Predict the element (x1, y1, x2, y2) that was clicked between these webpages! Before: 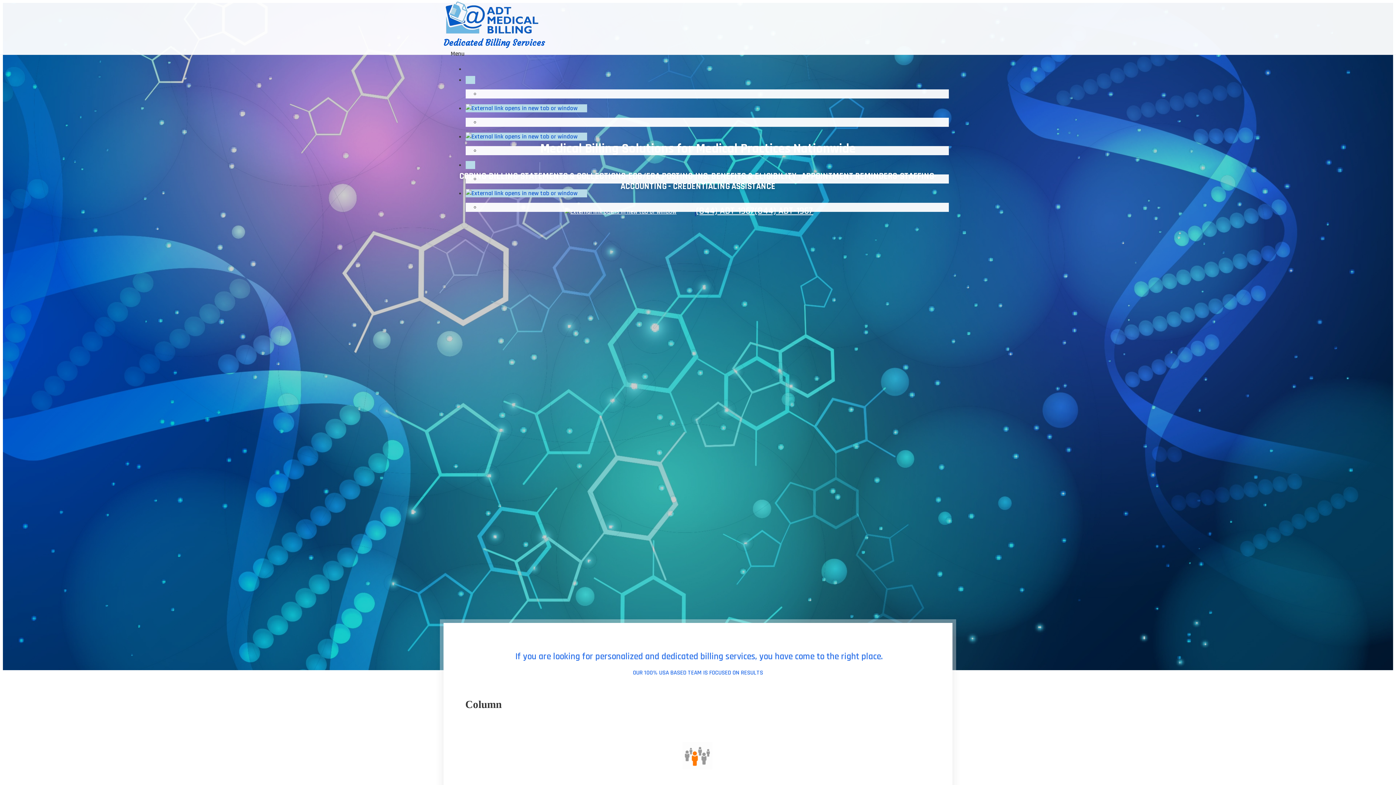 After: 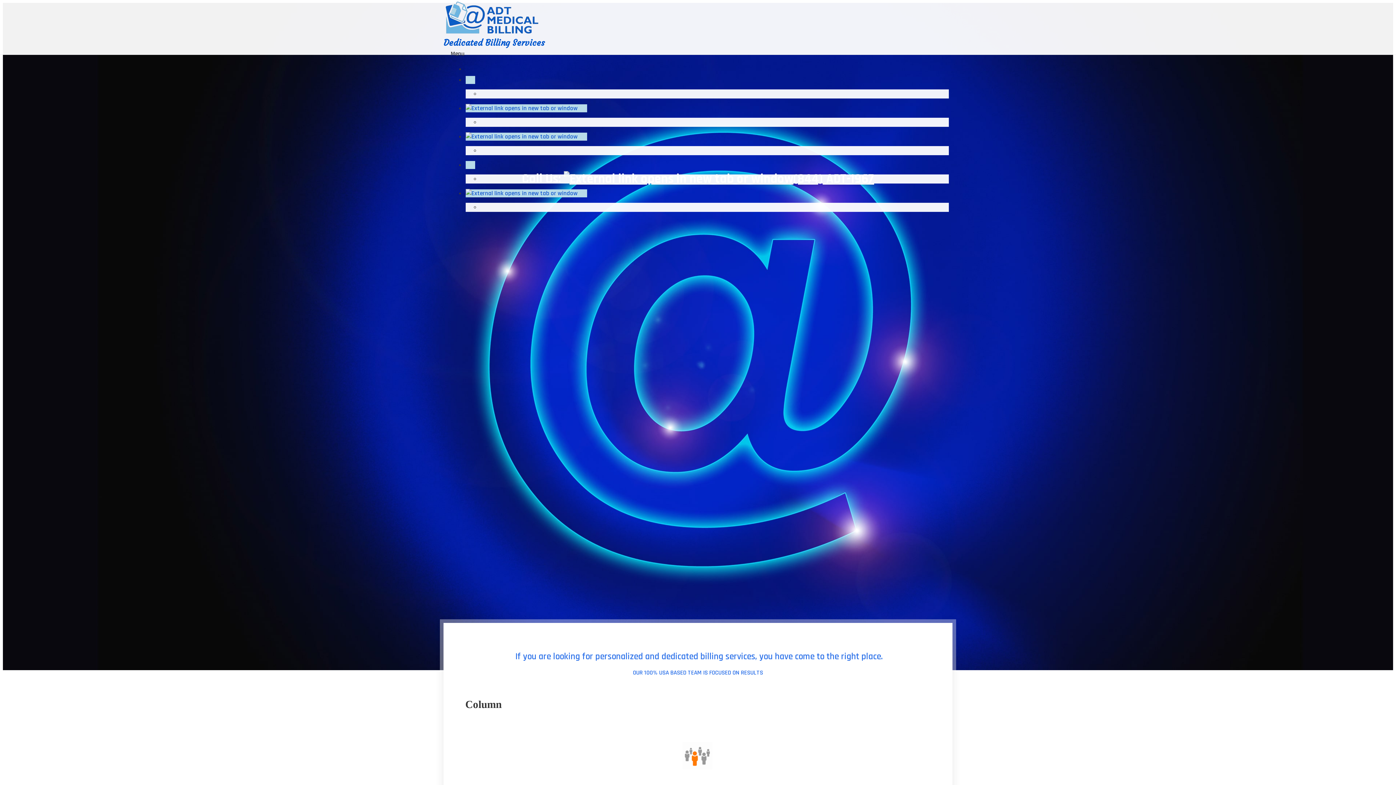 Action: bbox: (465, 189, 587, 197)